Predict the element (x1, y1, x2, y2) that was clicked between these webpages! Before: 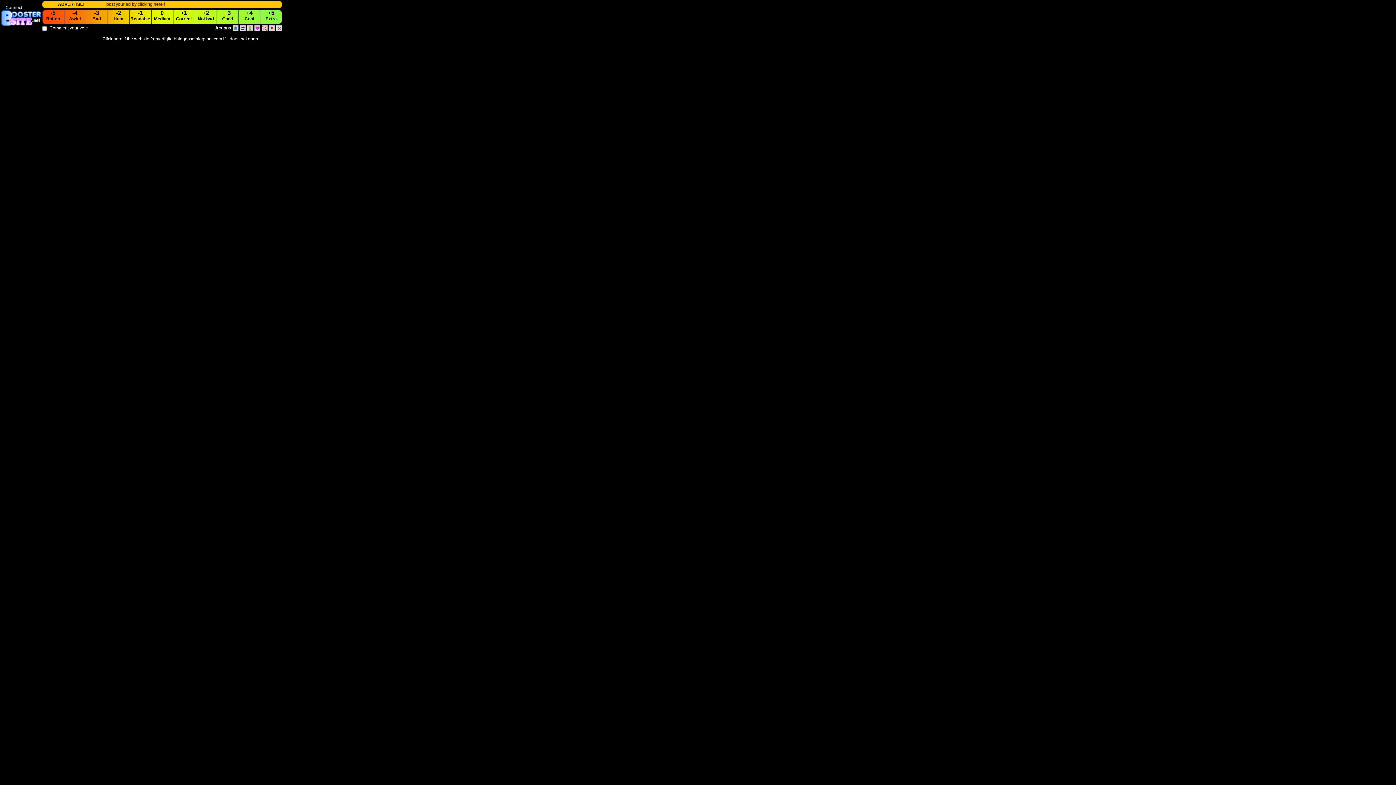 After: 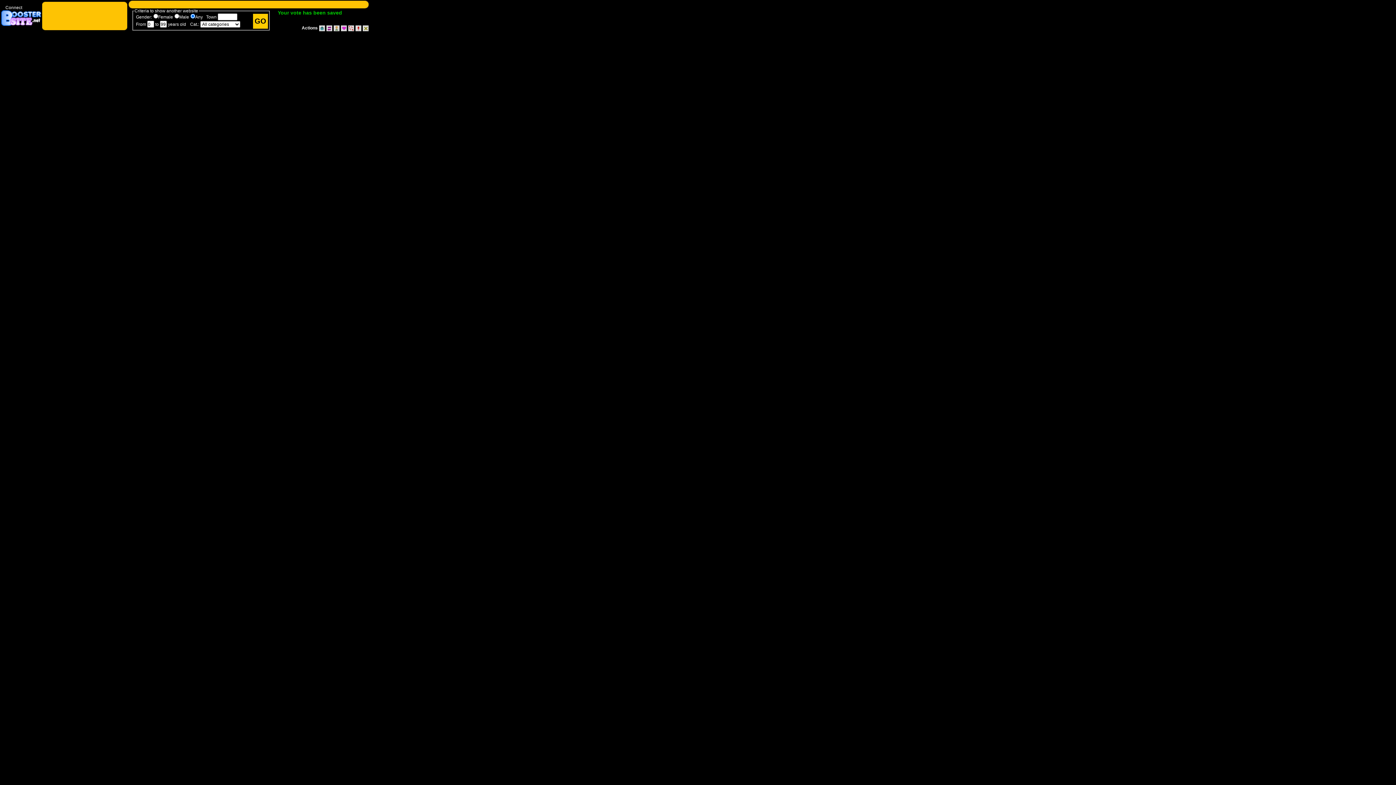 Action: label: -2
Hum bbox: (107, 9, 129, 24)